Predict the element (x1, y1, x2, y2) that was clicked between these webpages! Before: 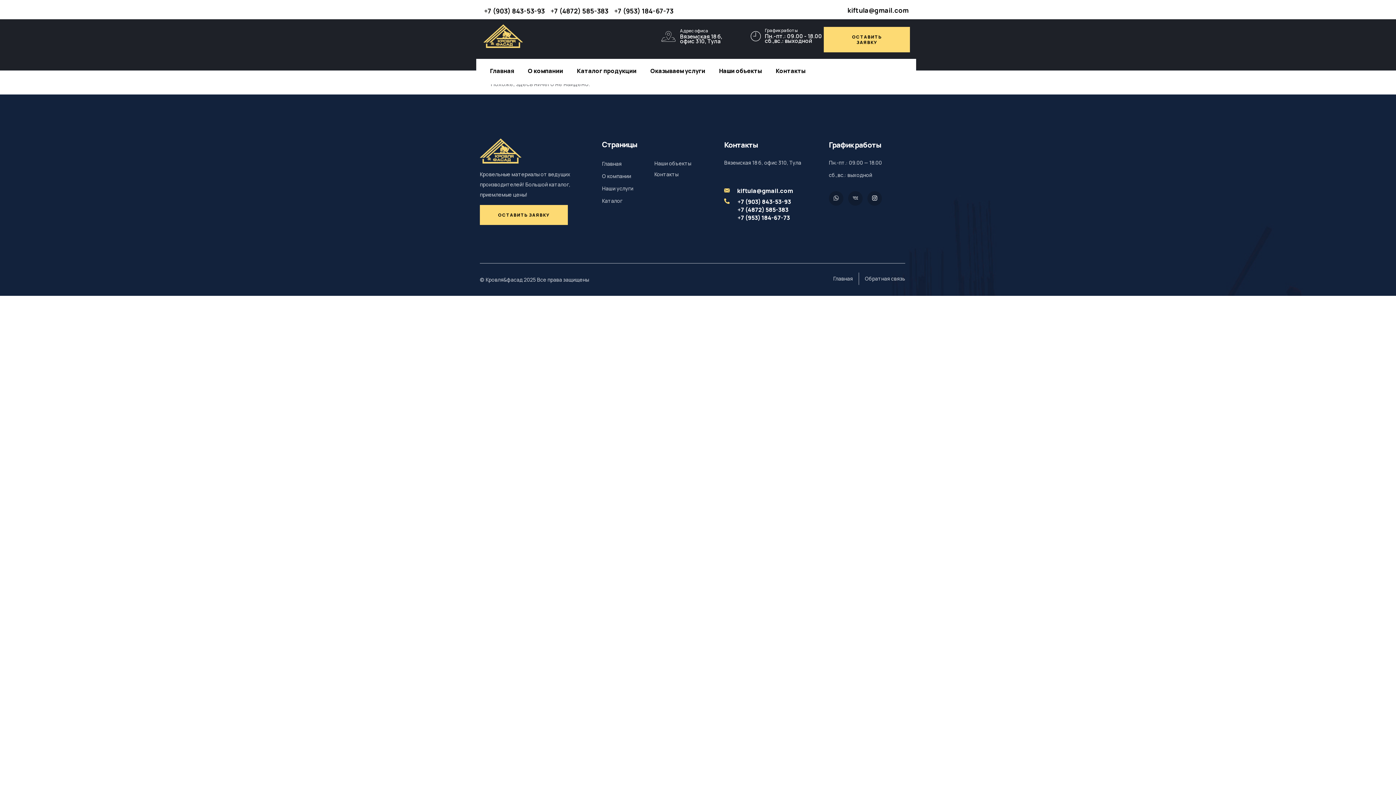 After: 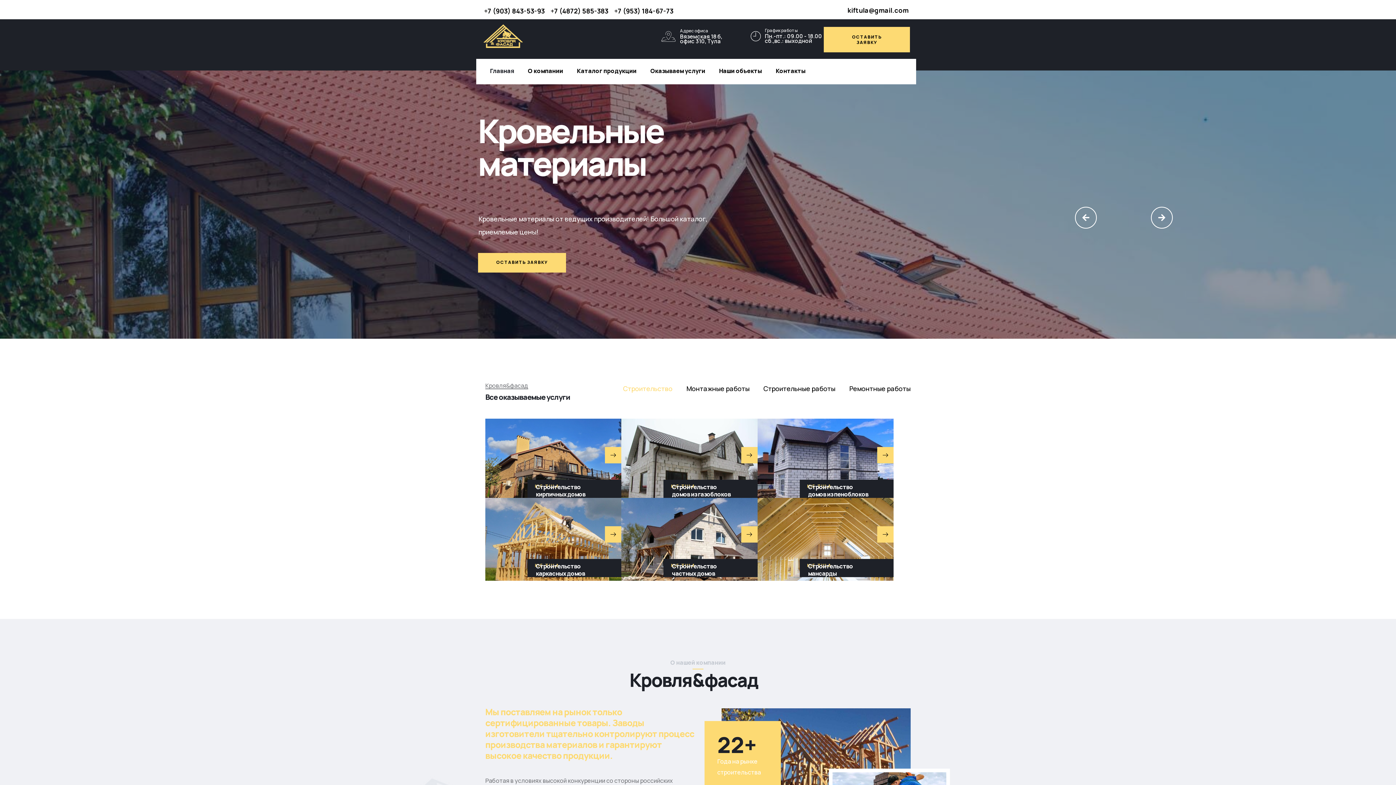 Action: label: Главная bbox: (602, 157, 654, 170)